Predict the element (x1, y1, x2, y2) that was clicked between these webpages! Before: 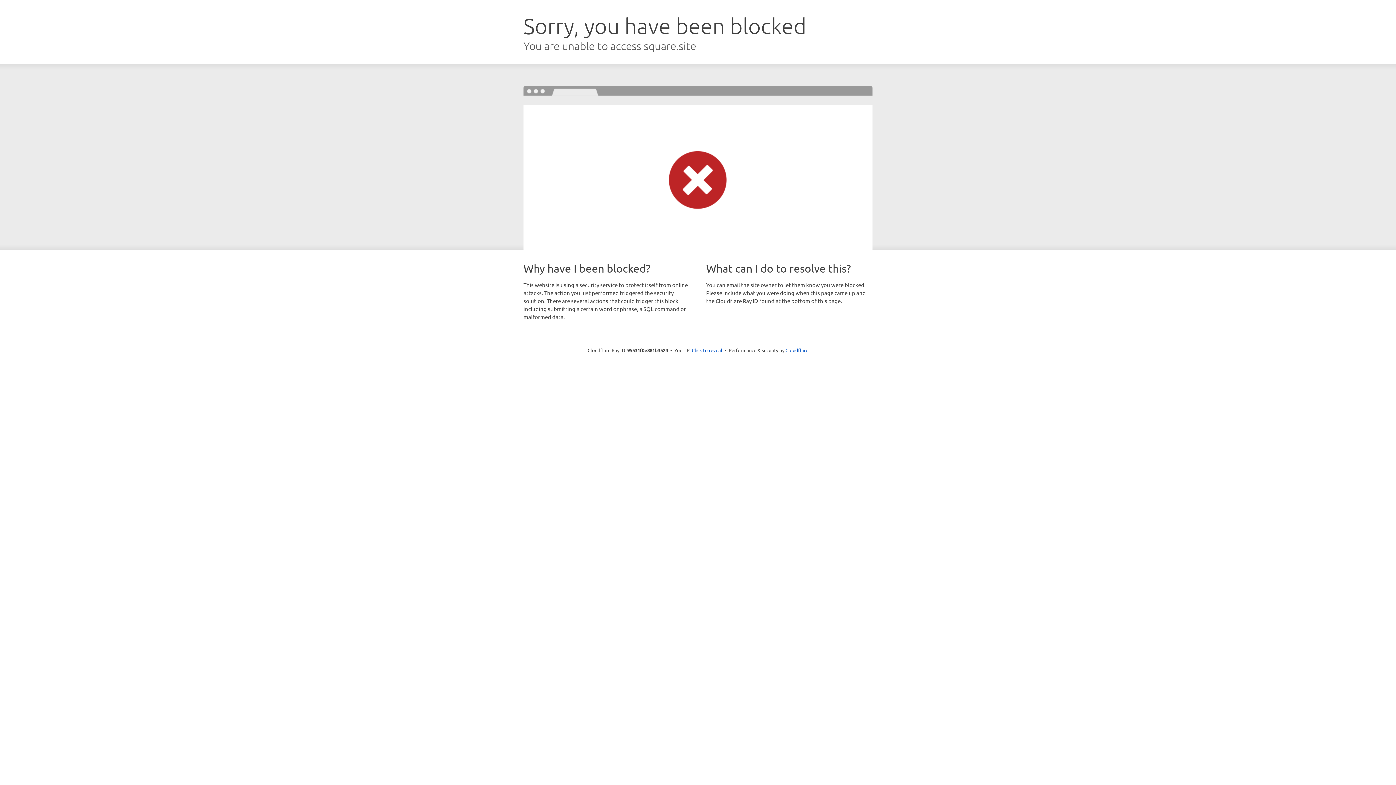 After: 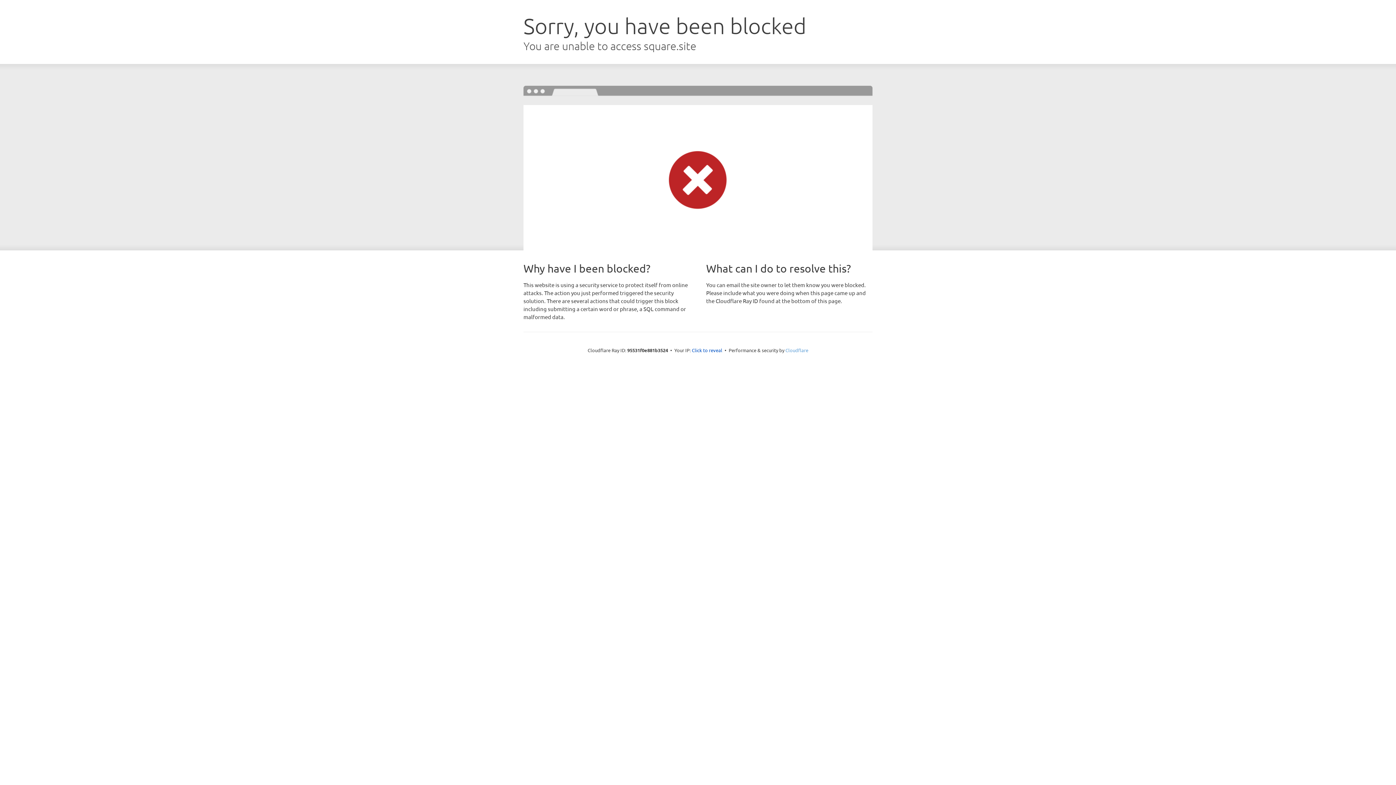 Action: bbox: (785, 347, 808, 353) label: Cloudflare